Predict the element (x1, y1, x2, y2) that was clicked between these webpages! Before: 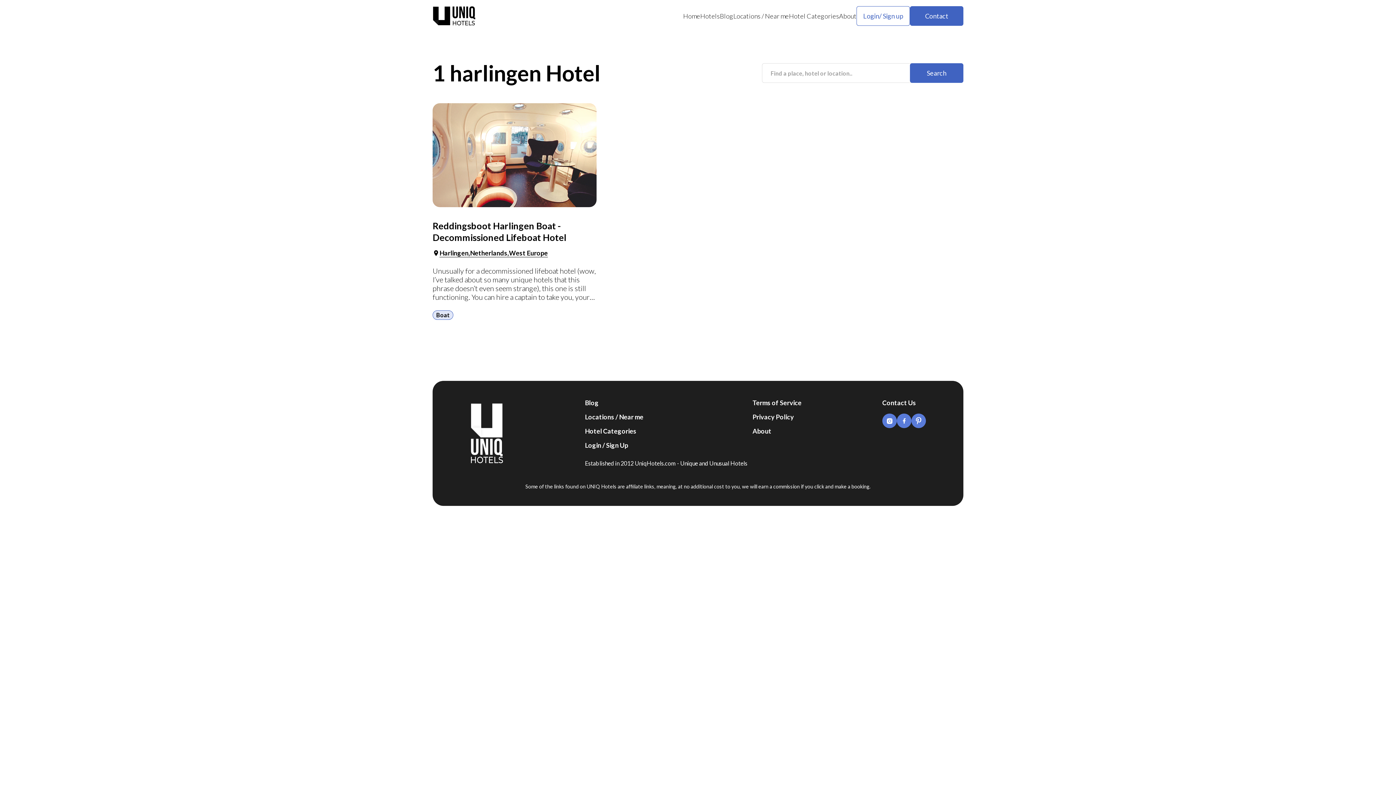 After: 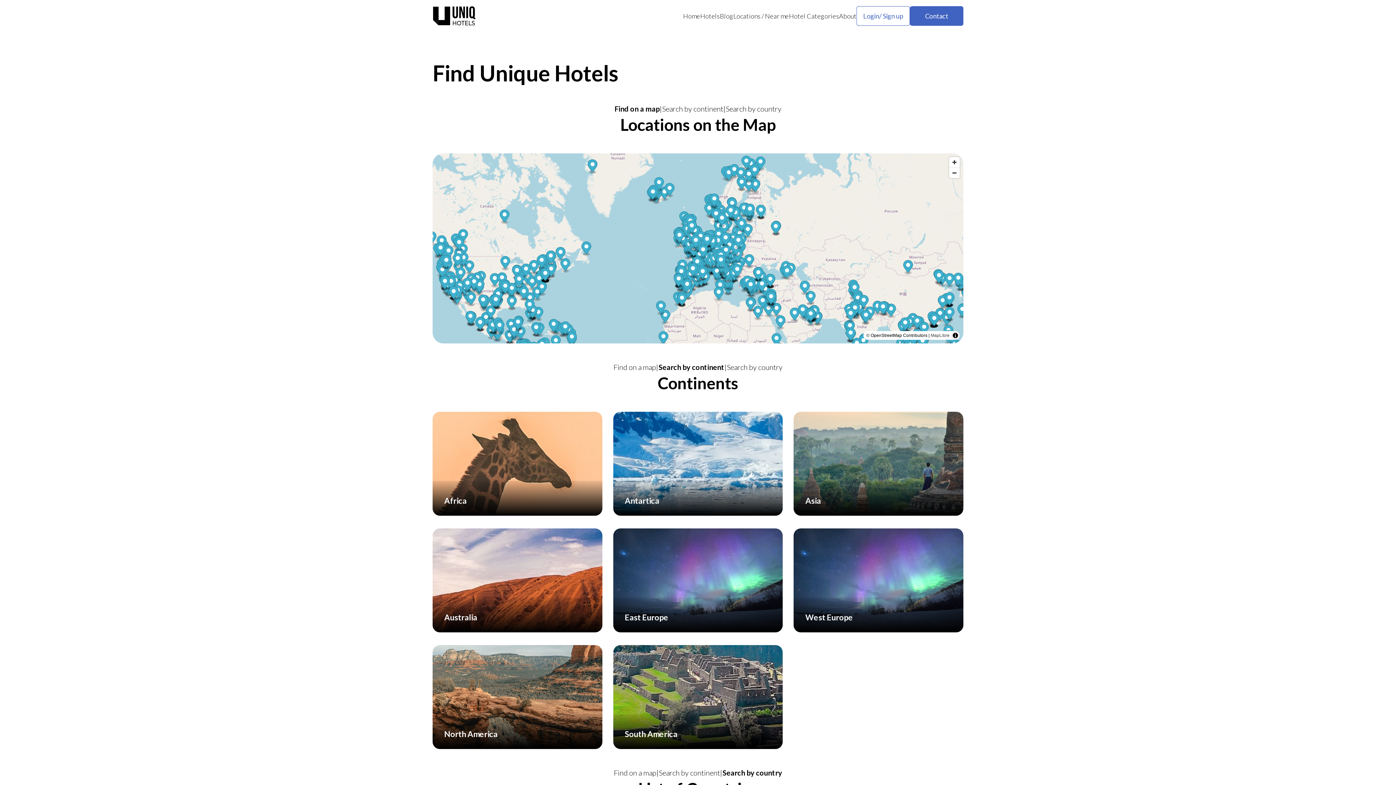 Action: bbox: (733, 12, 760, 20) label: Locations